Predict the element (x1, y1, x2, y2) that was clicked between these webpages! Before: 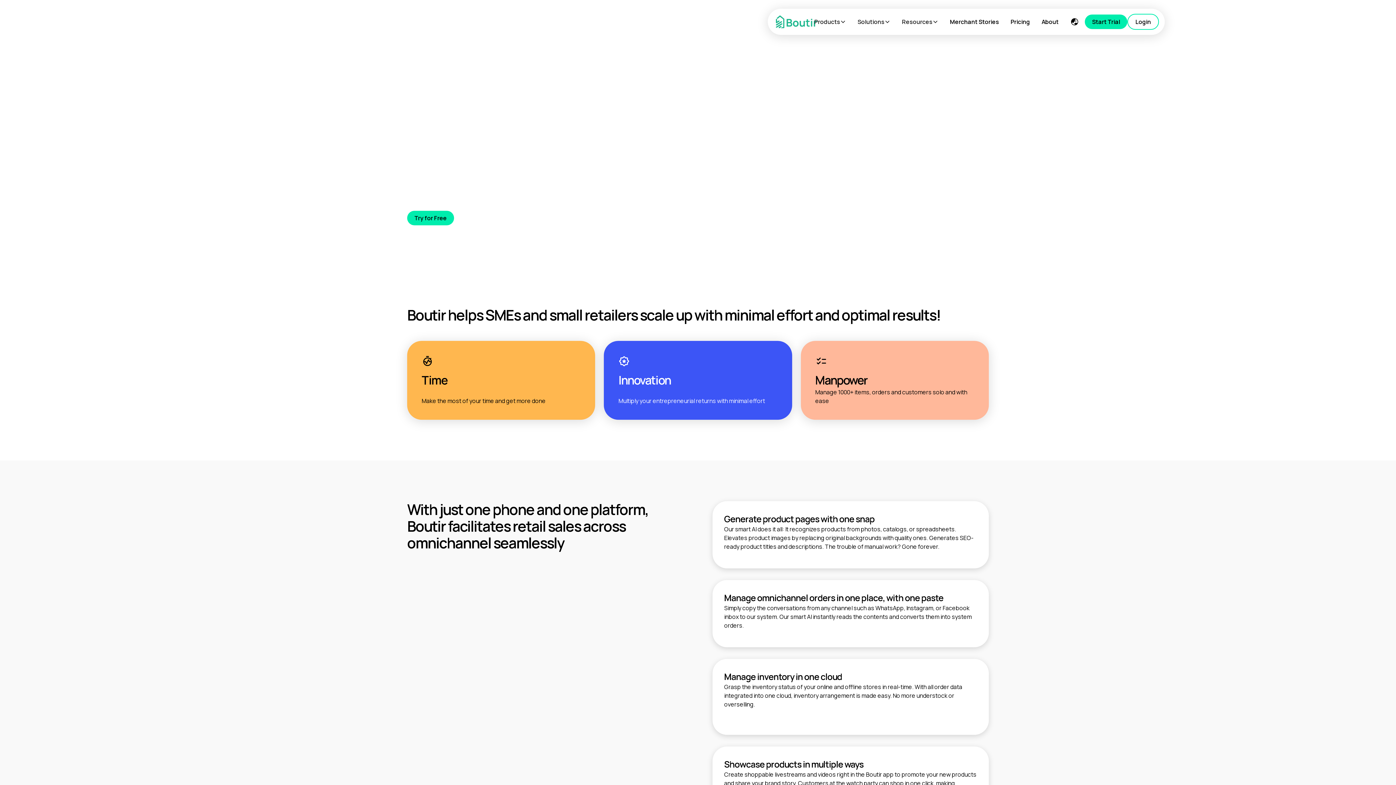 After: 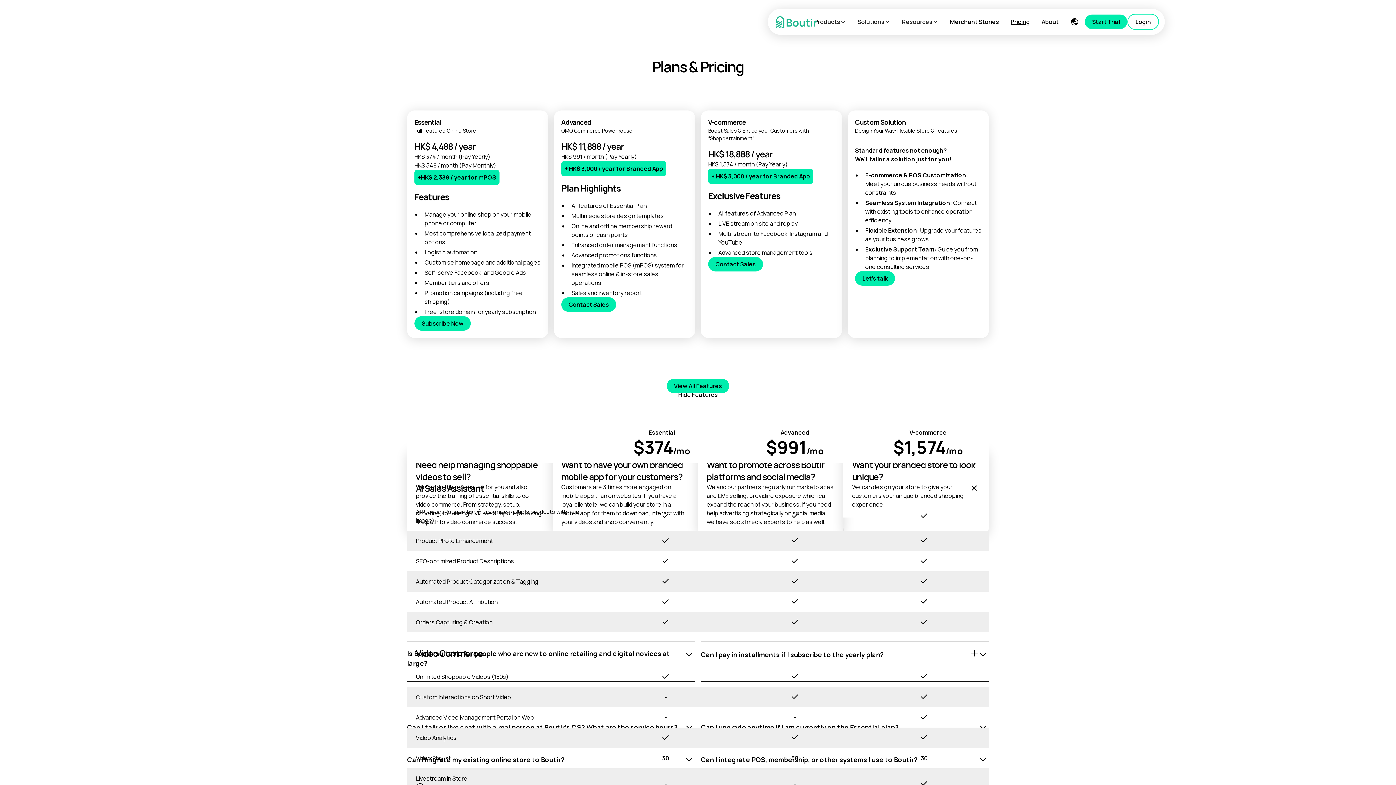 Action: label: Pricing bbox: (1005, 11, 1036, 32)